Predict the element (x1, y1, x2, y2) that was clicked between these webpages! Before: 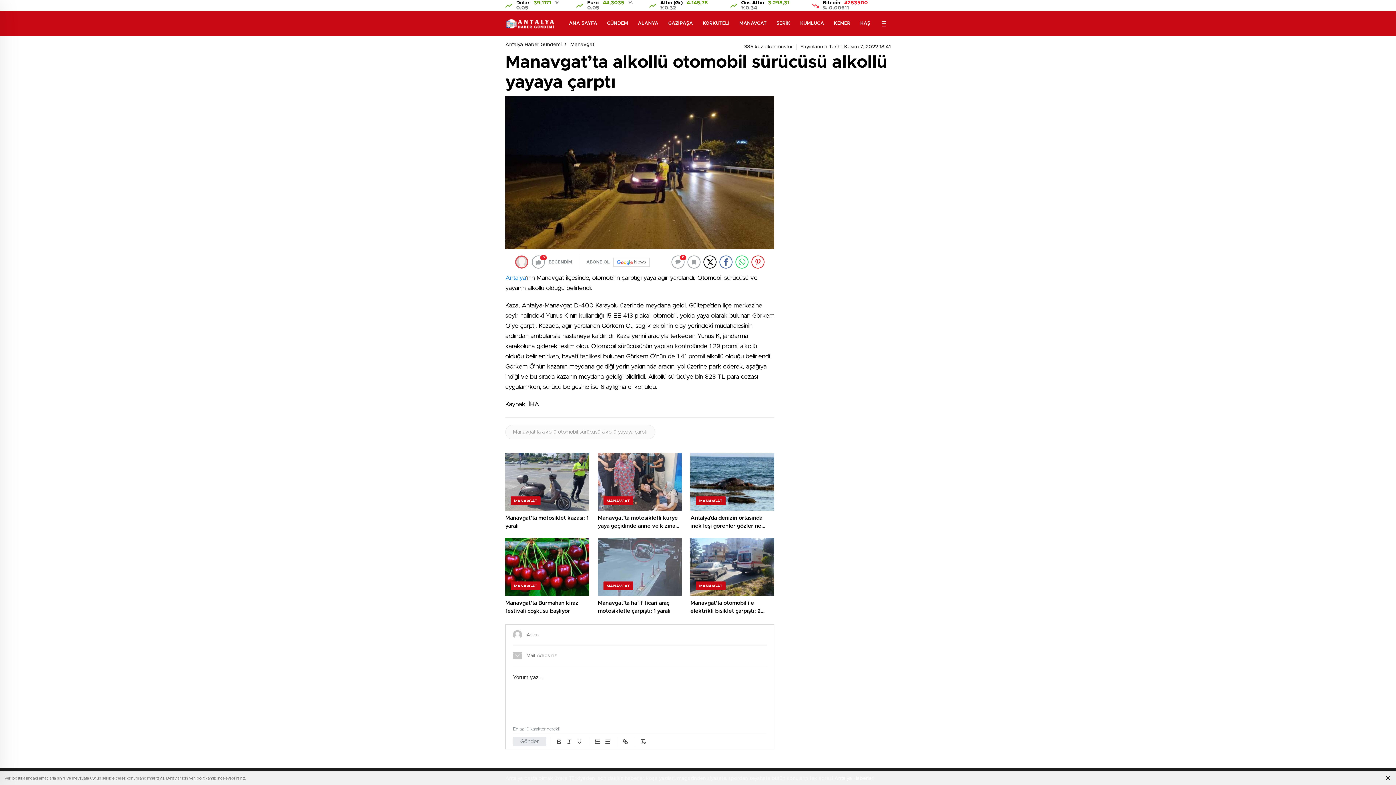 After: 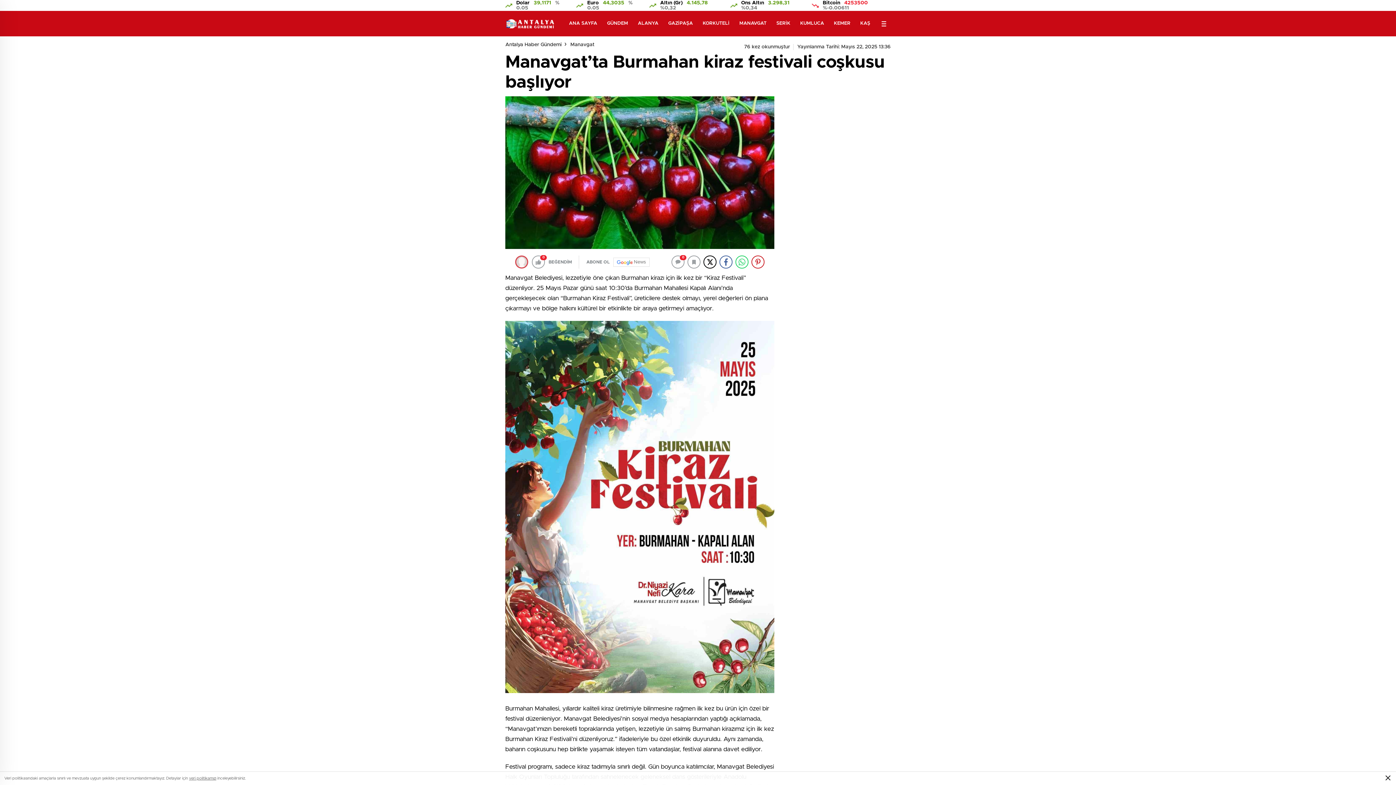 Action: label: MANAVGAT
Manavgat’ta Burmahan kiraz festivali coşkusu başlıyor bbox: (505, 538, 589, 619)